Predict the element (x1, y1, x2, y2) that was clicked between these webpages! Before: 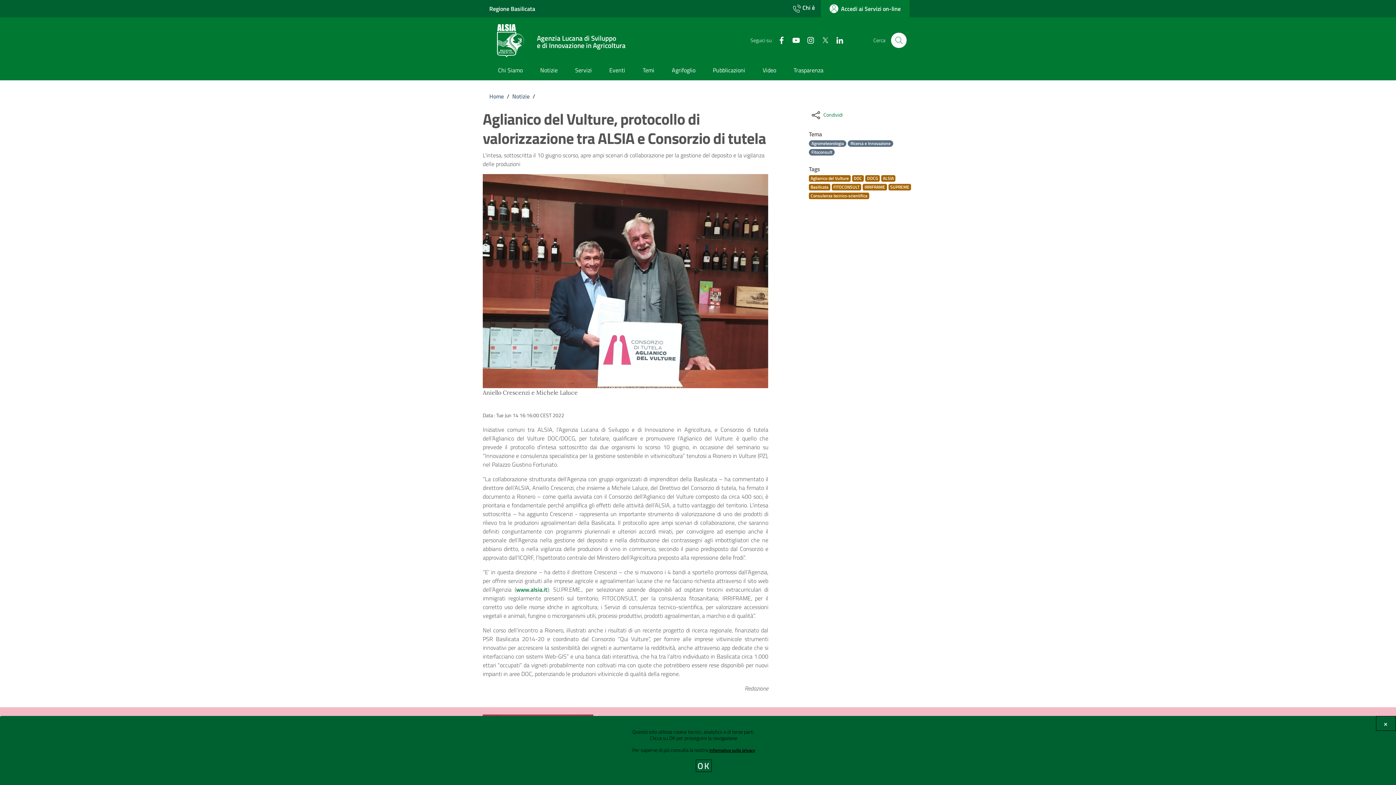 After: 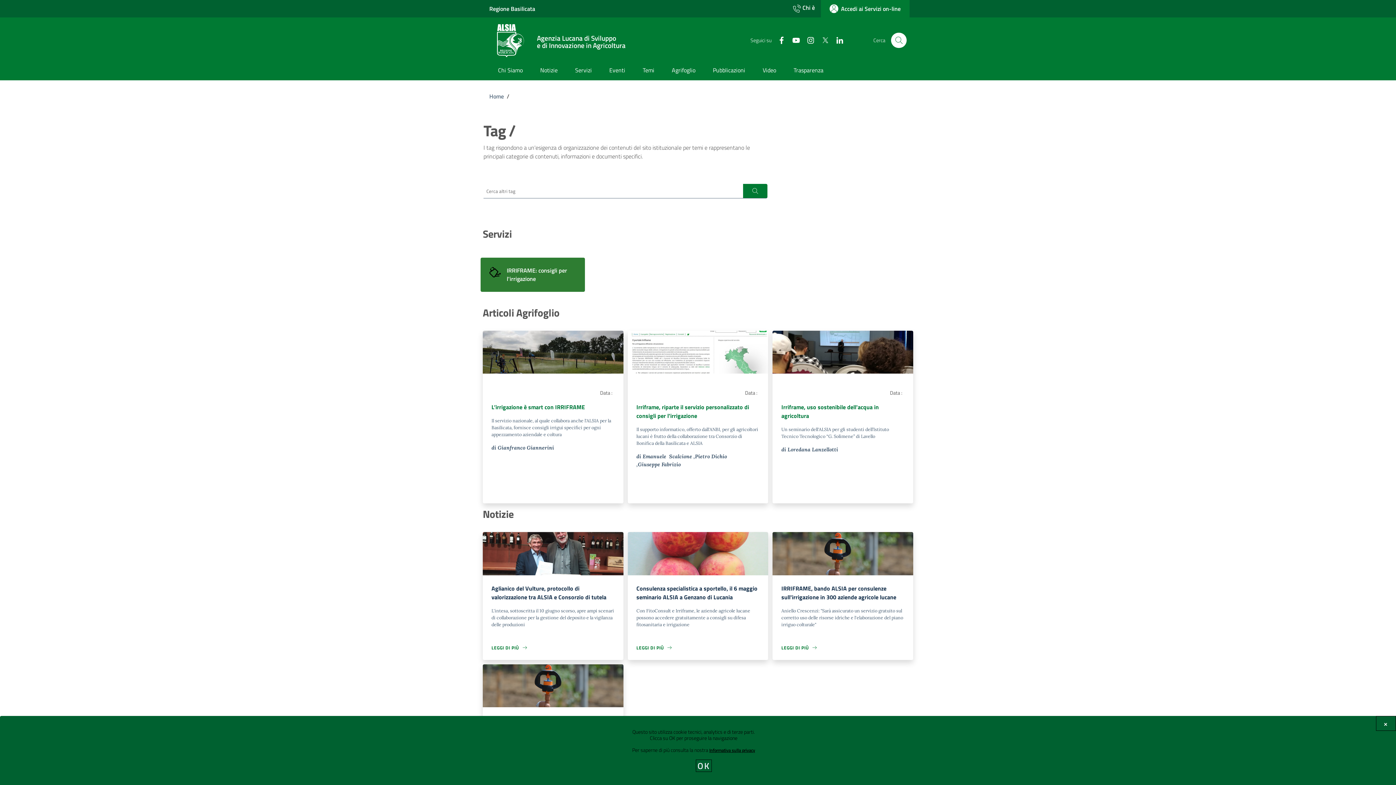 Action: label: IRRIFRAME bbox: (864, 183, 885, 190)